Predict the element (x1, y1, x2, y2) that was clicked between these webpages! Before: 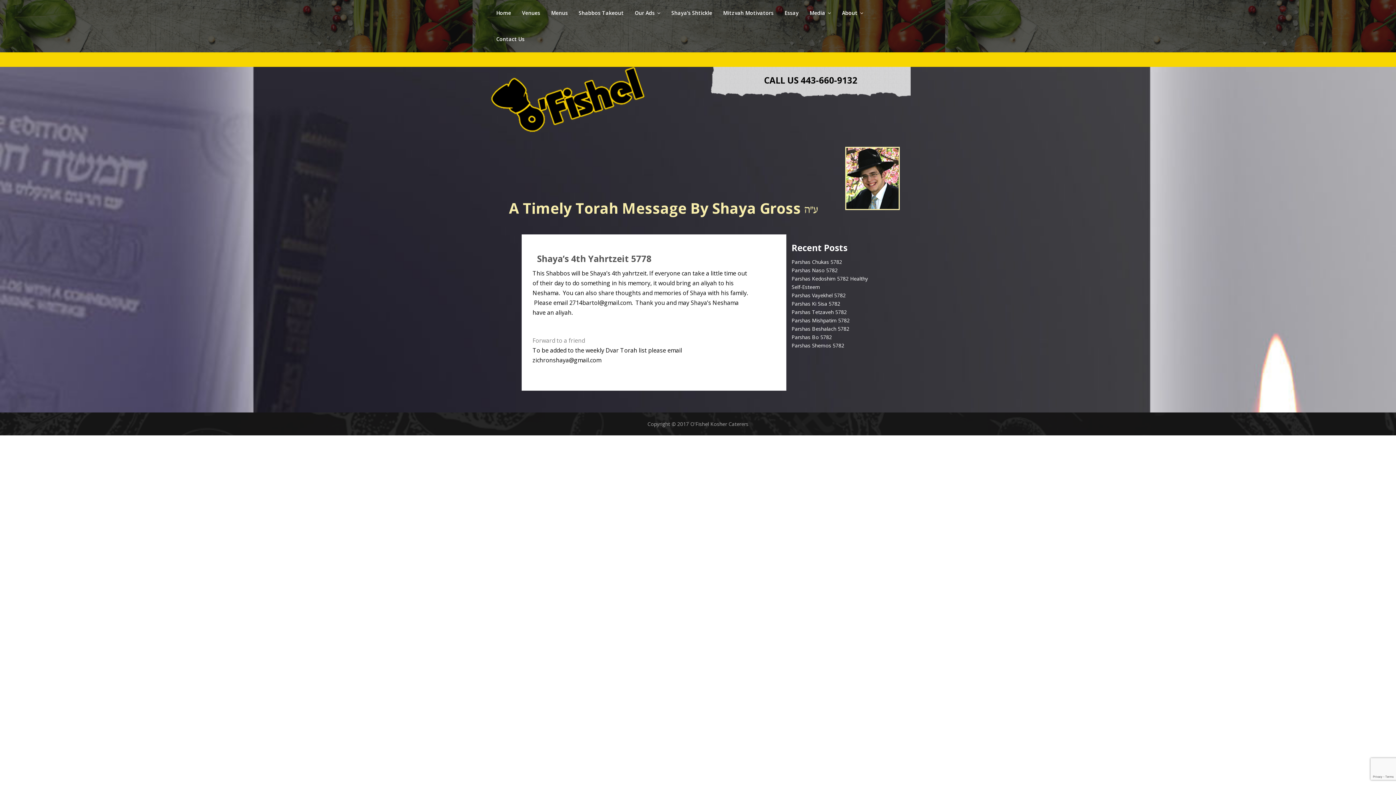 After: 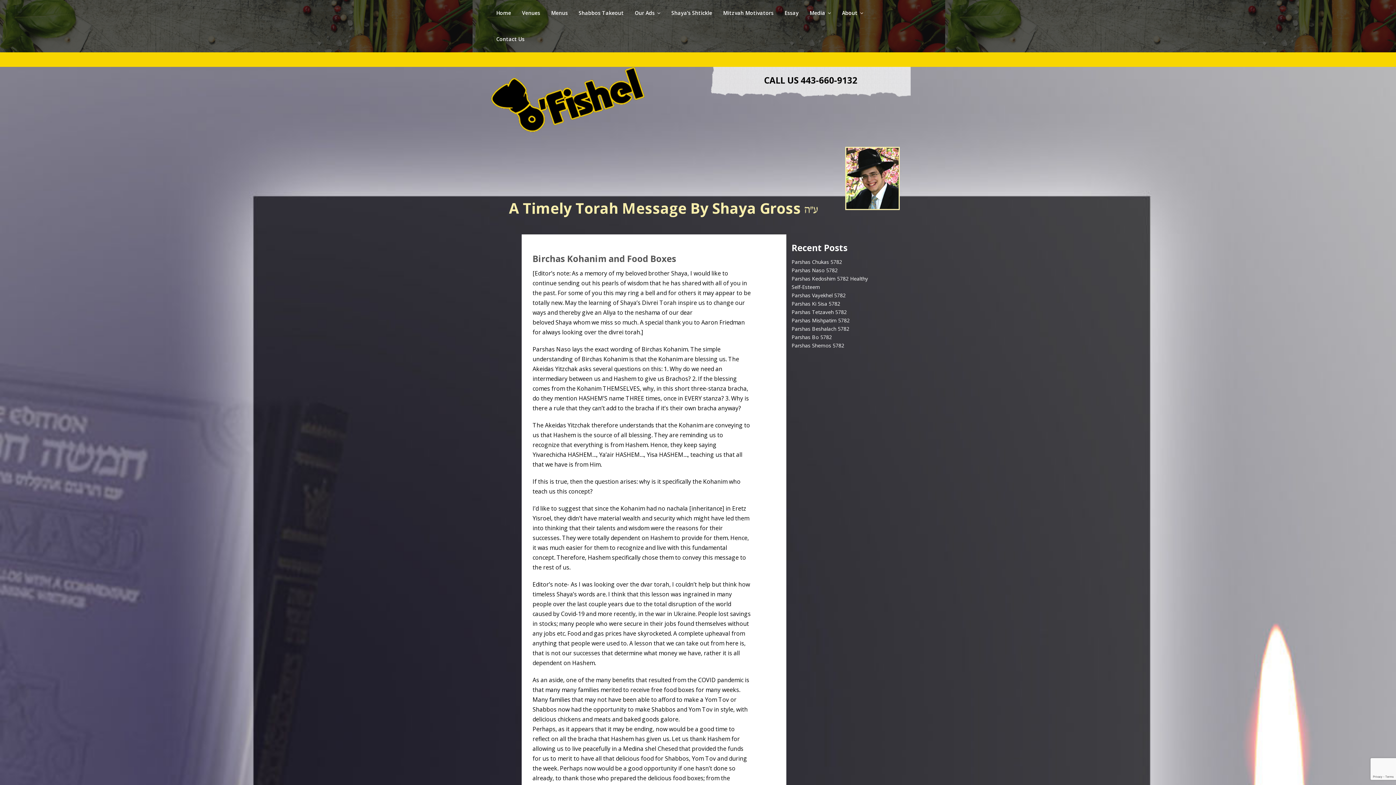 Action: bbox: (791, 266, 838, 273) label: Parshas Naso 5782